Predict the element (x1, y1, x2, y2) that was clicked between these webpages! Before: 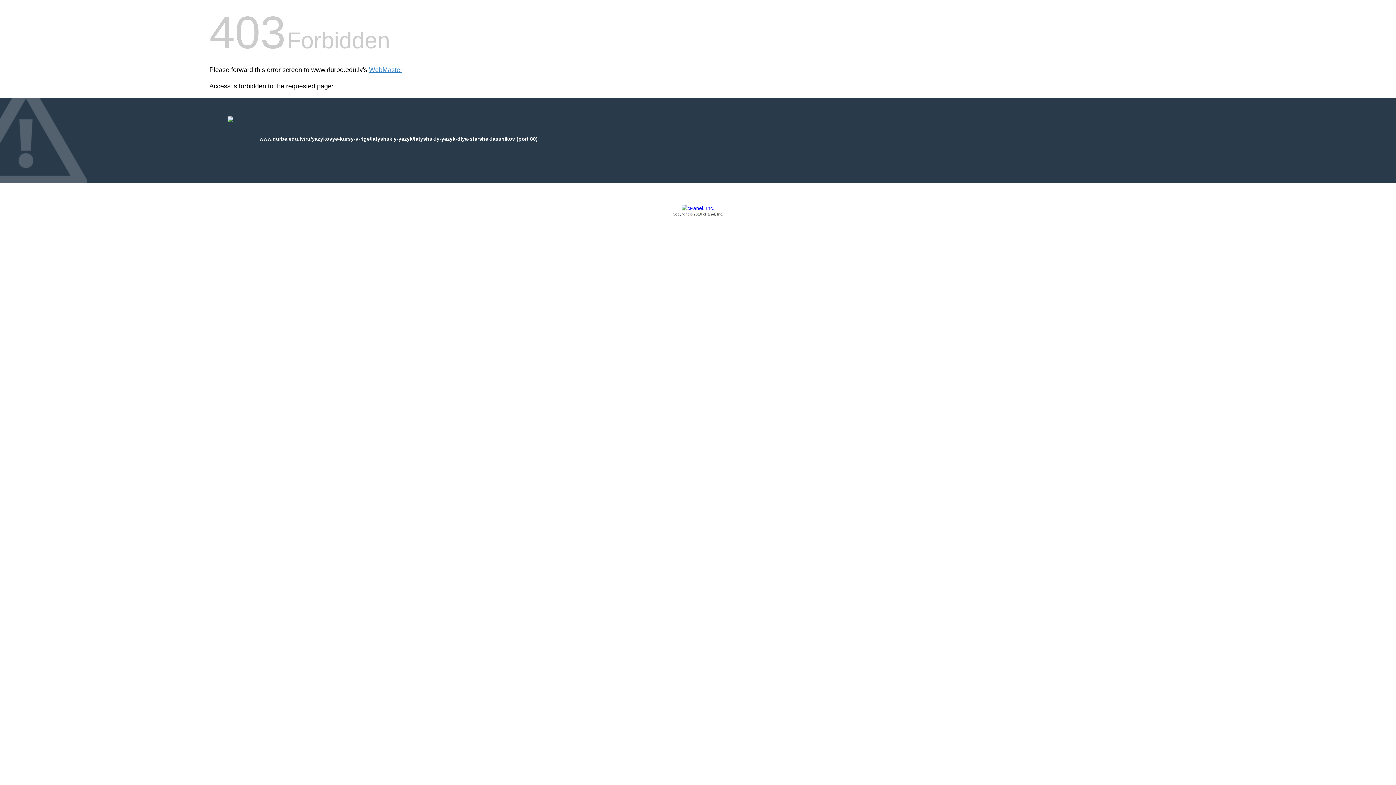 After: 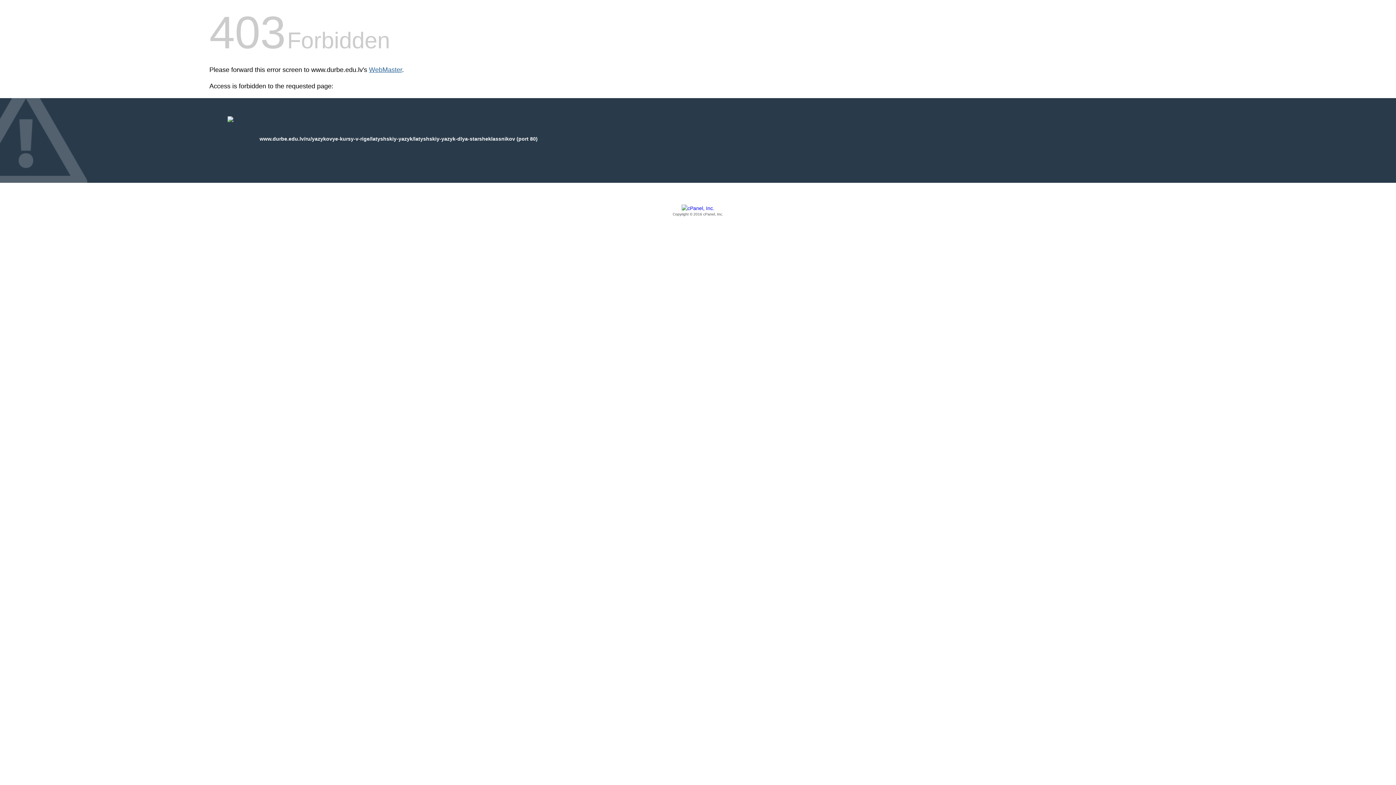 Action: label: WebMaster bbox: (369, 66, 402, 73)